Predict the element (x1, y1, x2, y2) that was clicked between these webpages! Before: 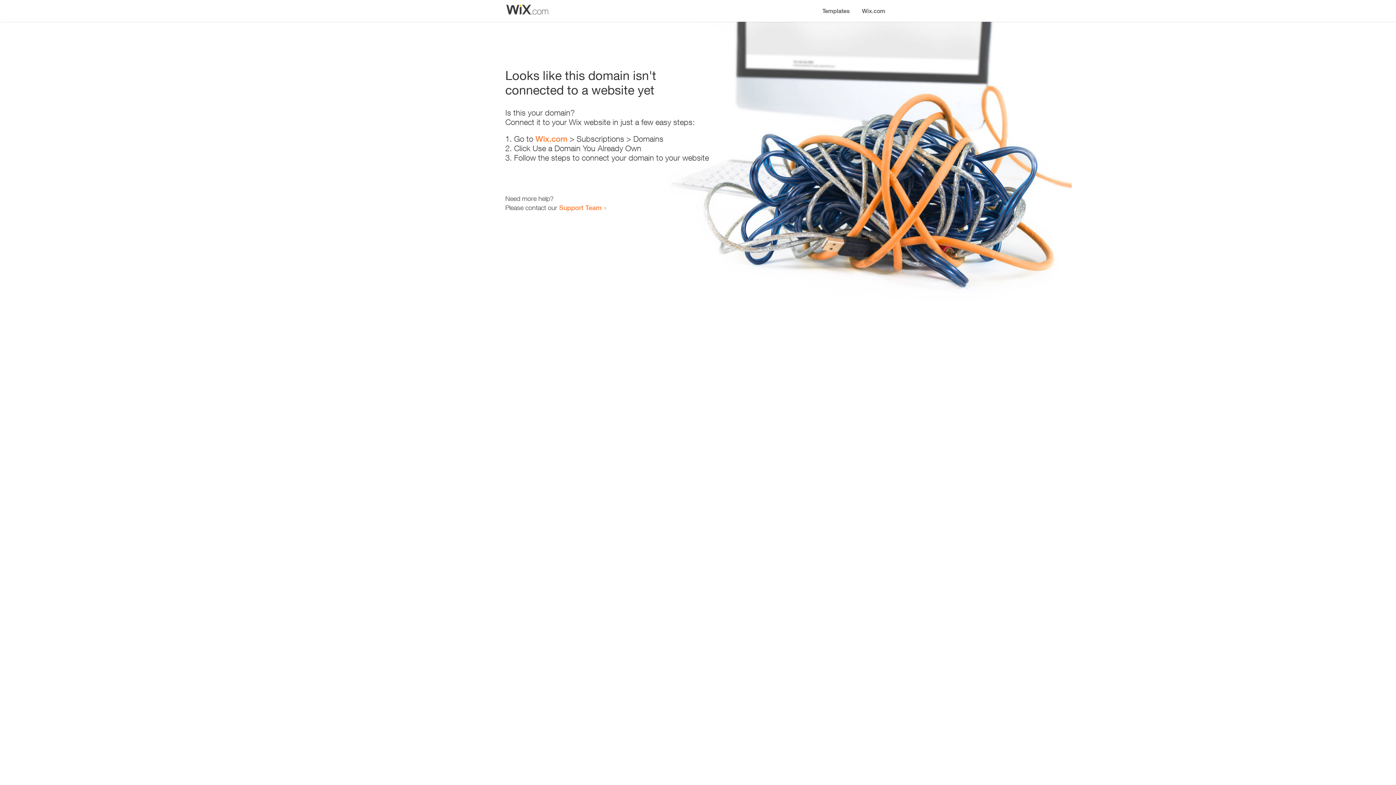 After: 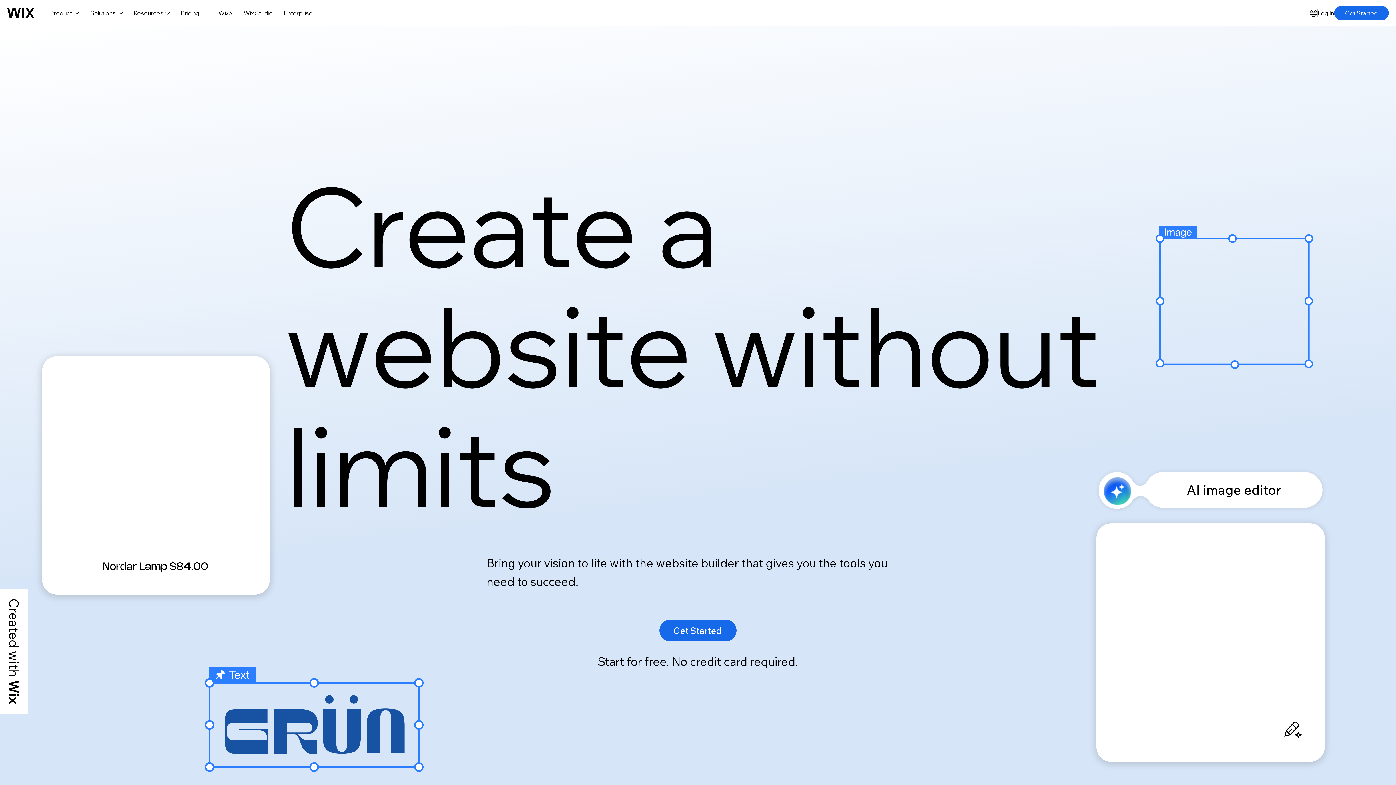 Action: bbox: (856, 0, 890, 14) label: Wix.com